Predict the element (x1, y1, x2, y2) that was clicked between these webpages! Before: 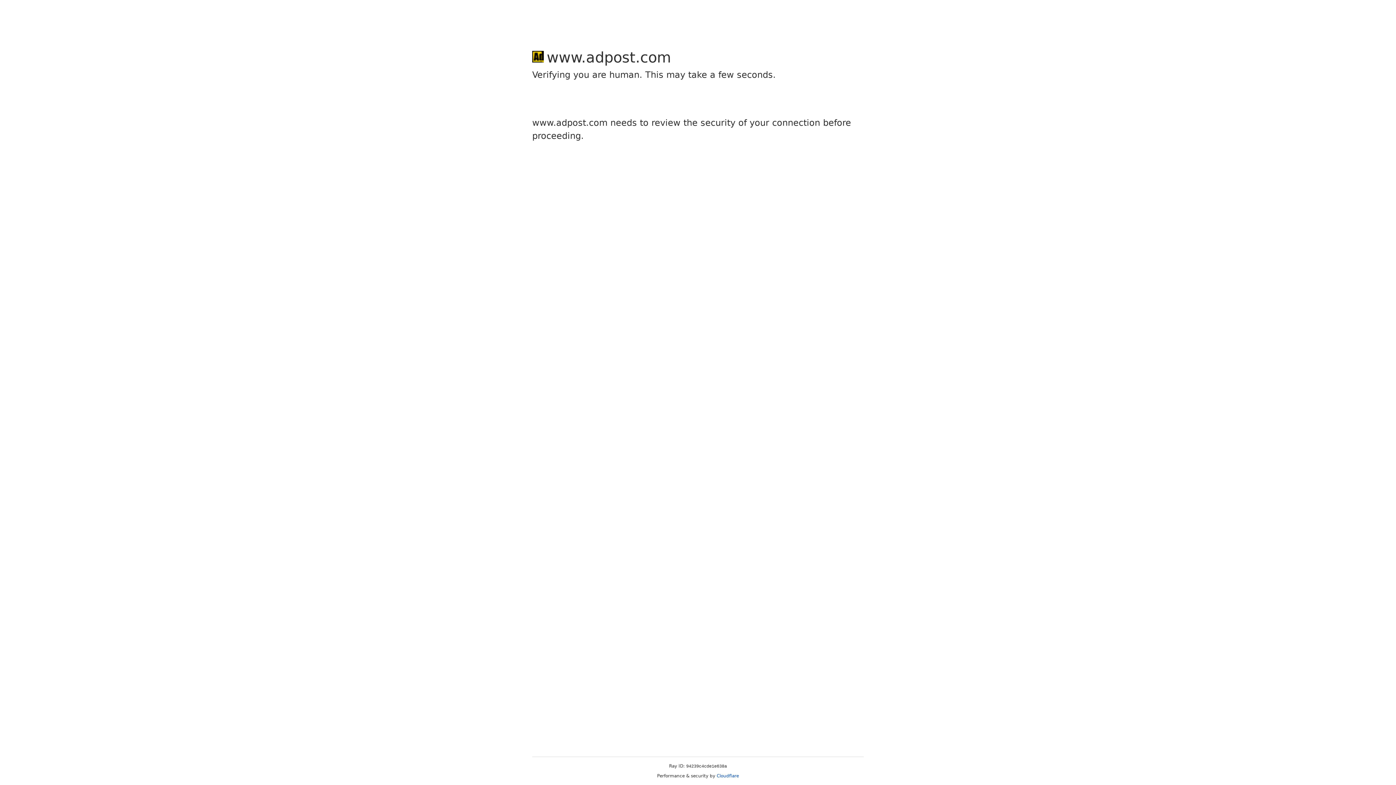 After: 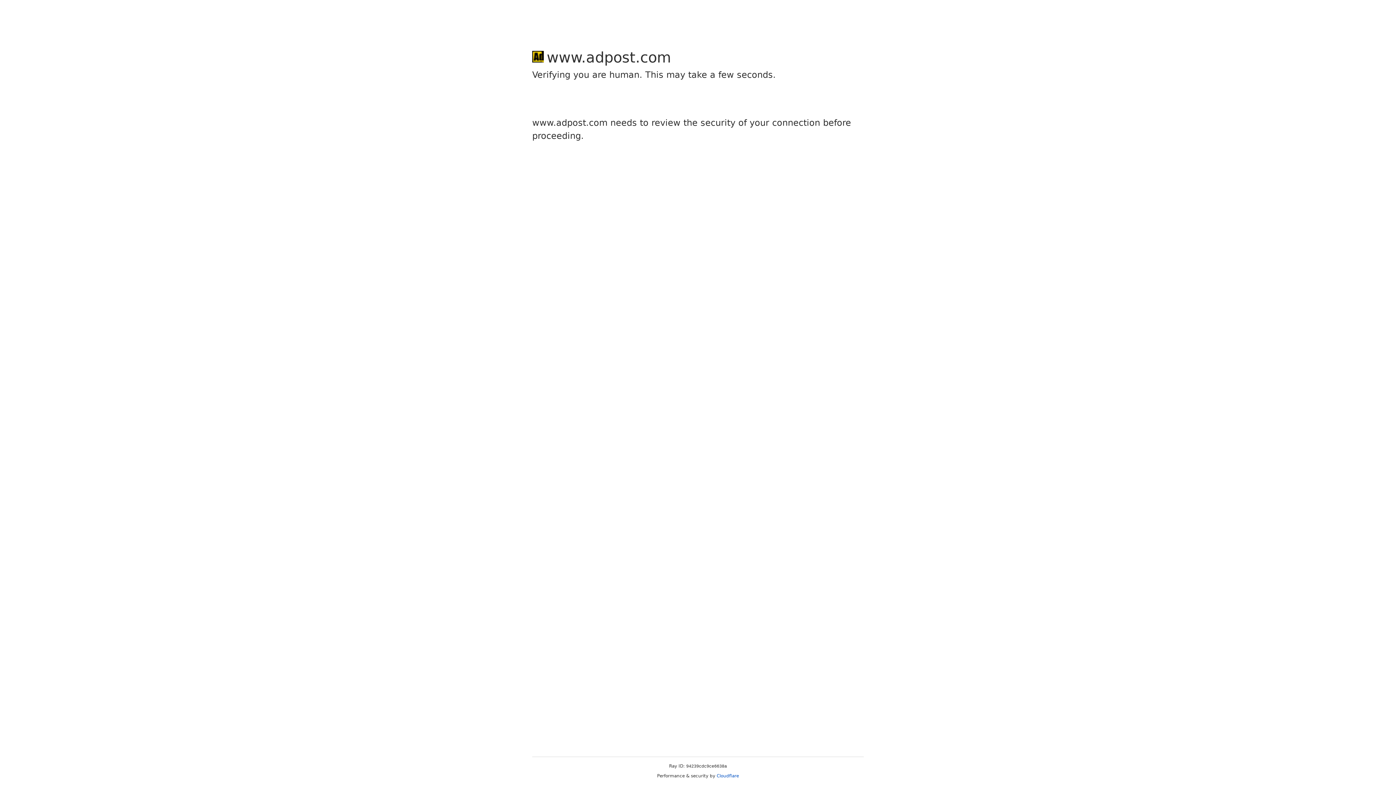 Action: label: Cloudflare bbox: (716, 773, 739, 778)